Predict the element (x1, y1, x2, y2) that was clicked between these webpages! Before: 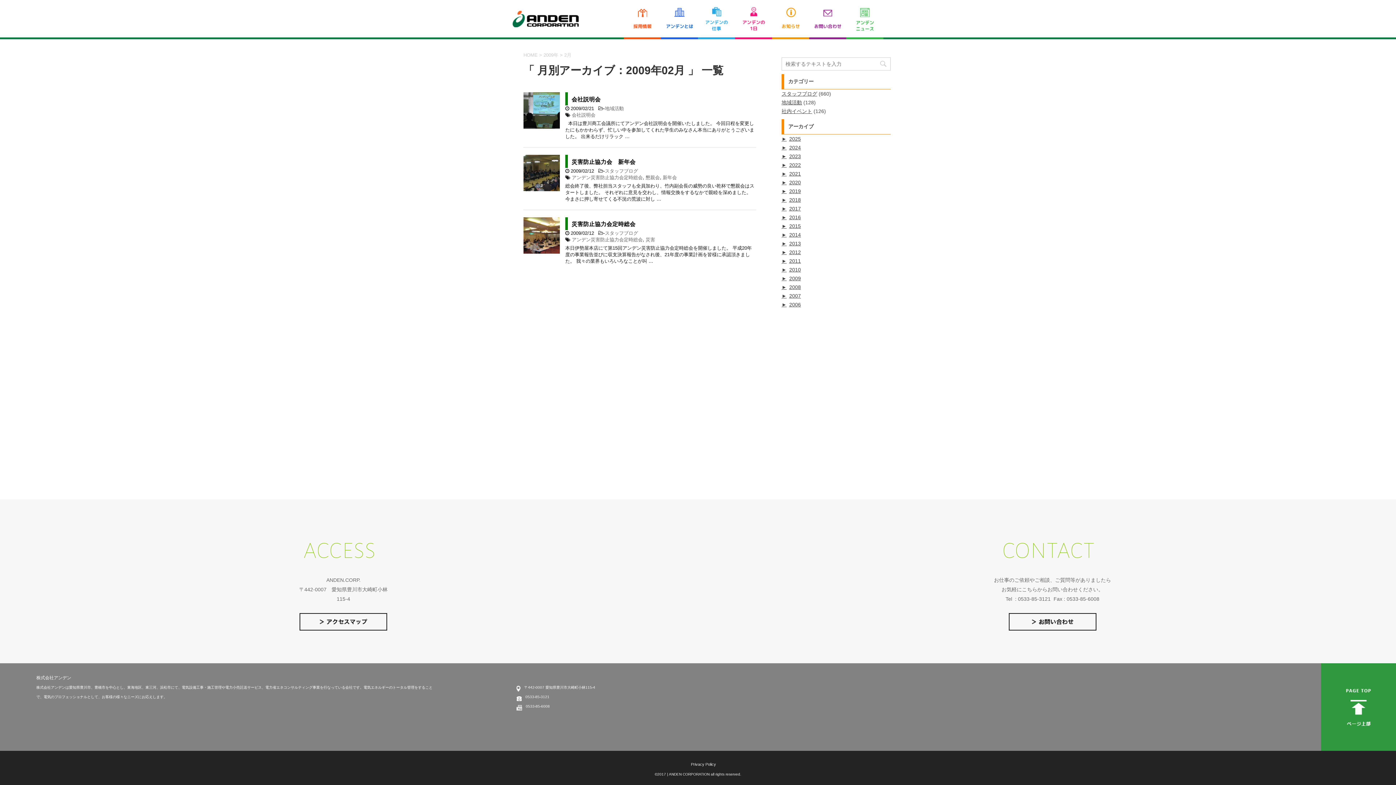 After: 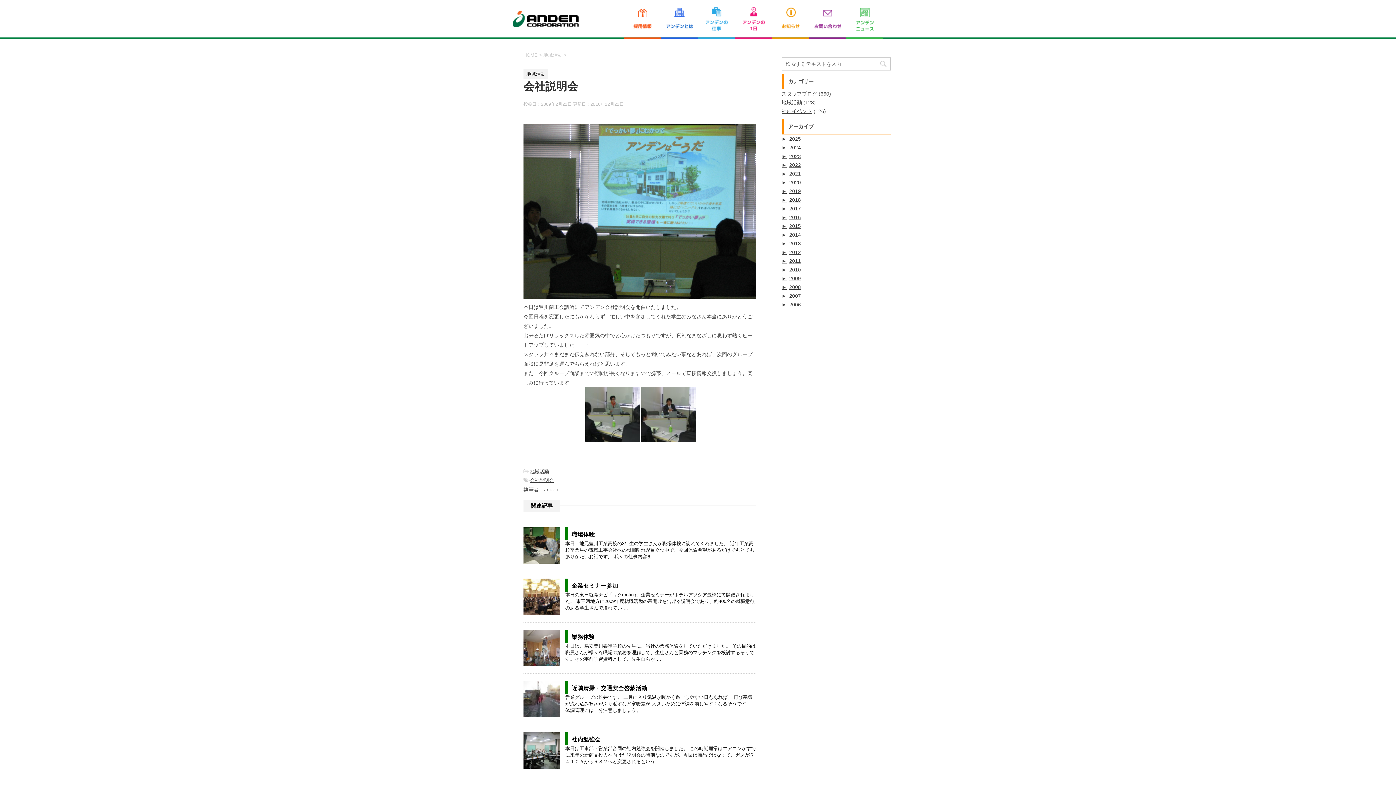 Action: bbox: (571, 96, 600, 104) label: 会社説明会